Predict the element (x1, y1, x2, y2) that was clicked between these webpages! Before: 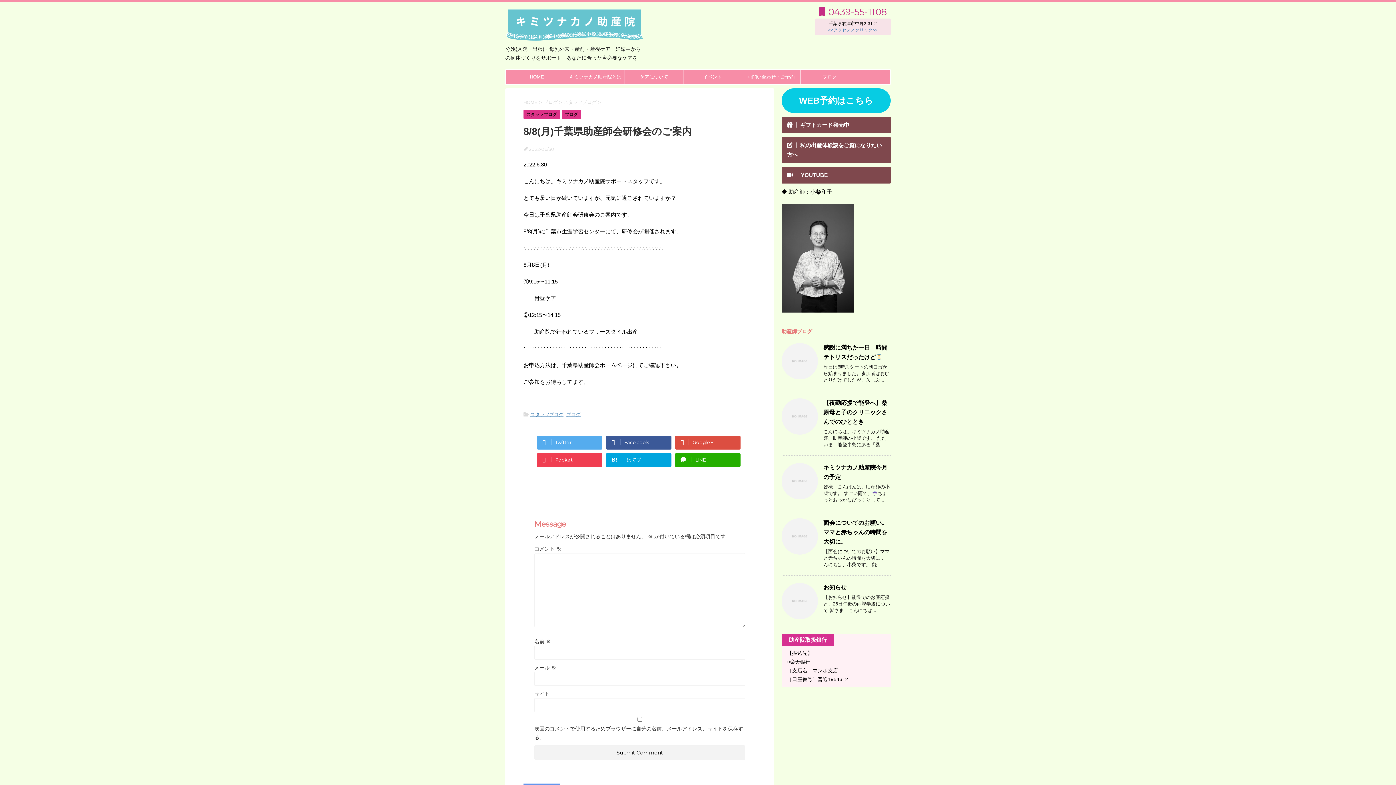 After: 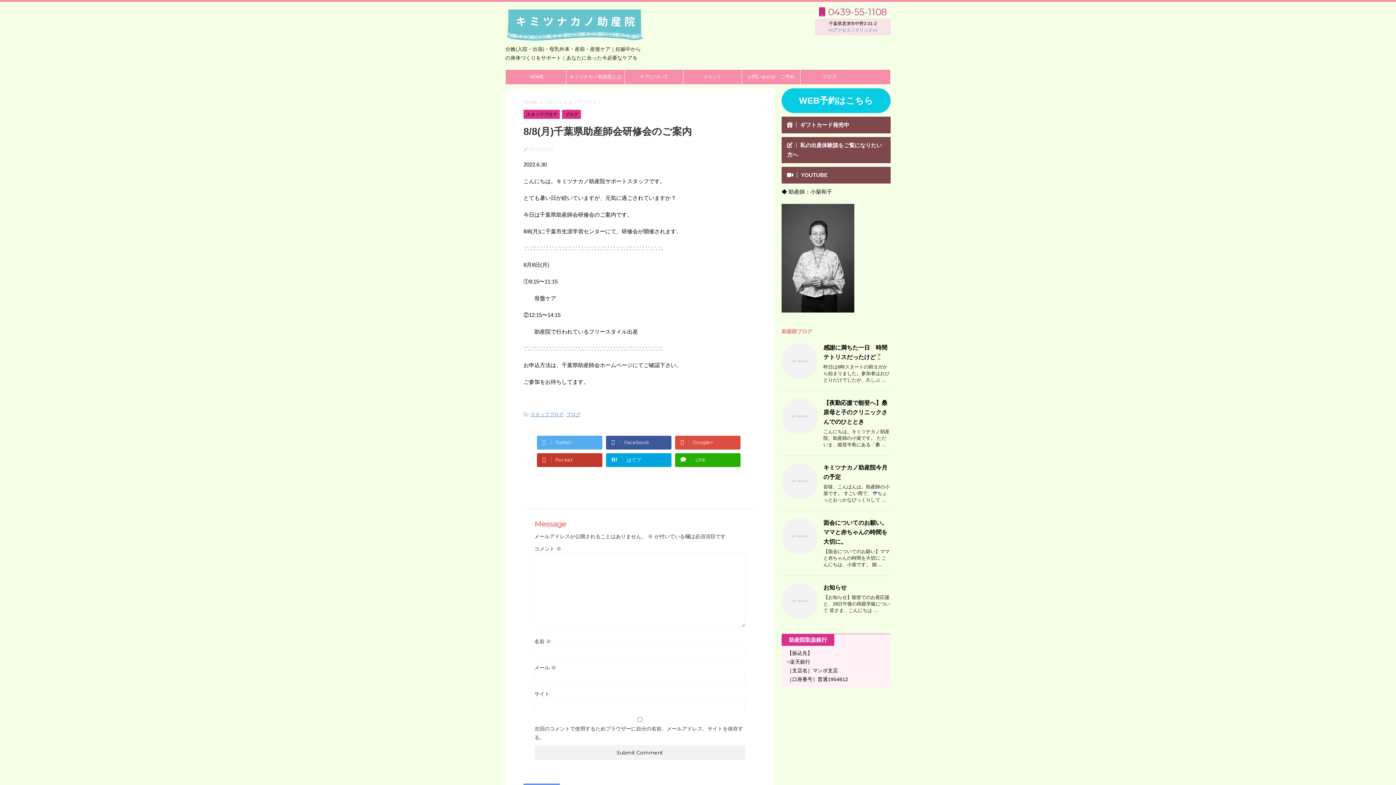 Action: label: Pocket bbox: (537, 453, 602, 467)